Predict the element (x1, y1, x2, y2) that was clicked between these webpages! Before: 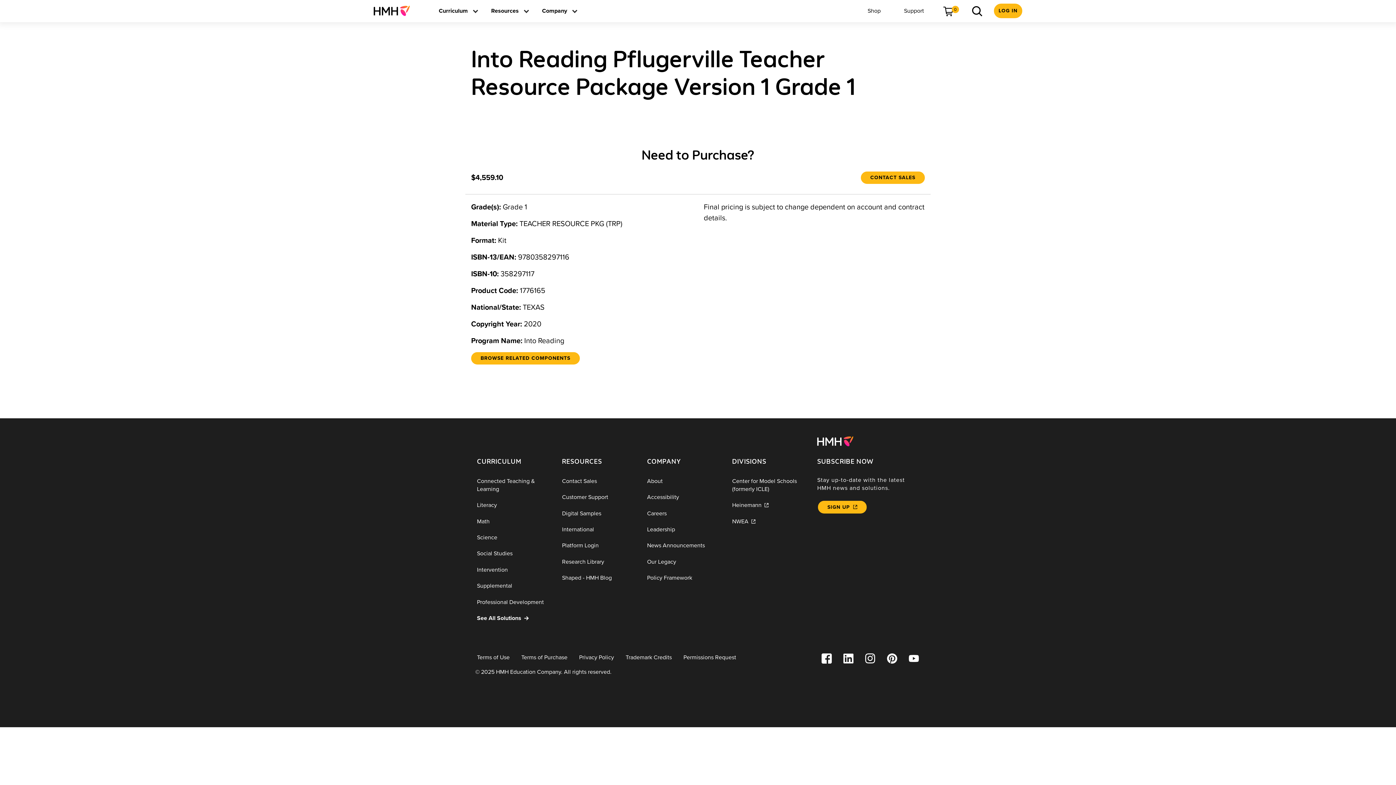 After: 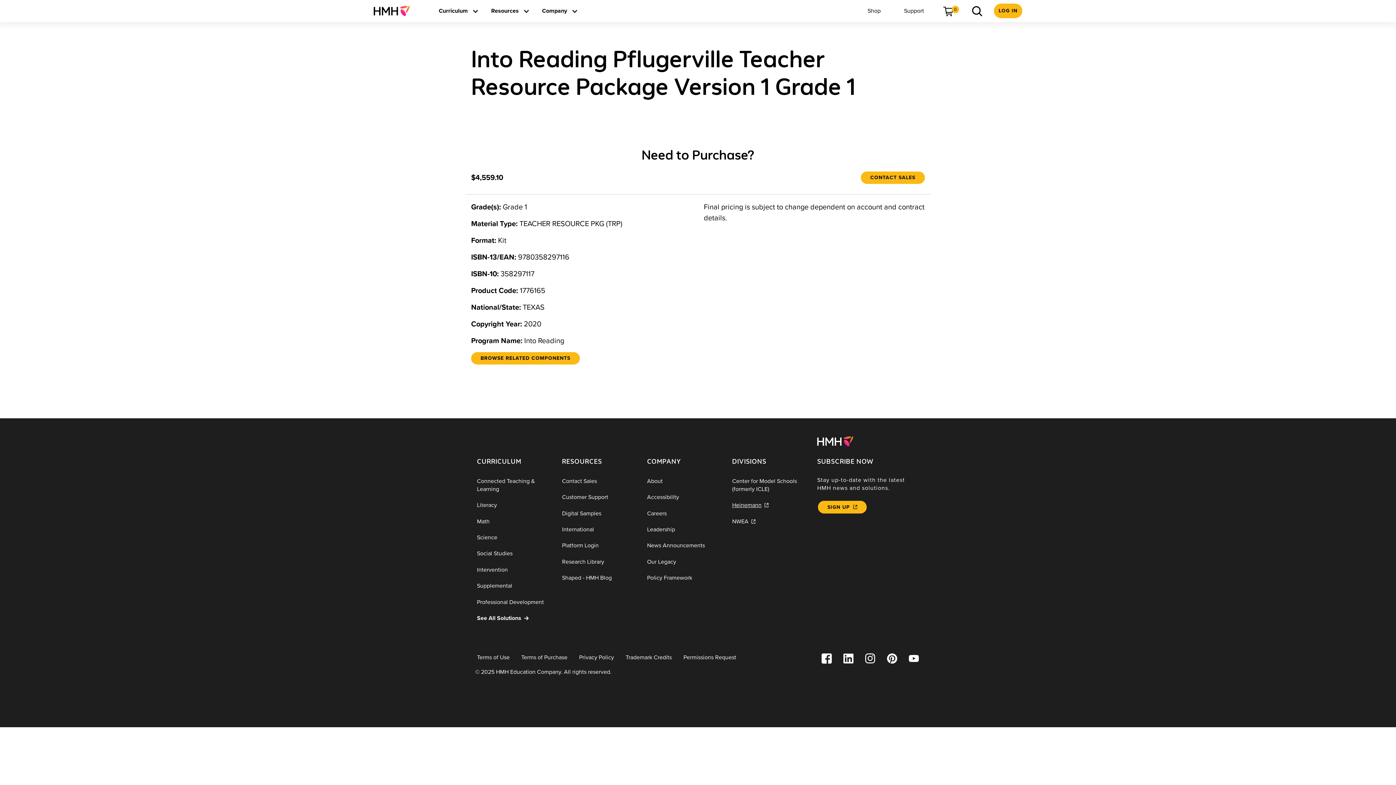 Action: label: Heinemann bbox: (726, 497, 811, 513)